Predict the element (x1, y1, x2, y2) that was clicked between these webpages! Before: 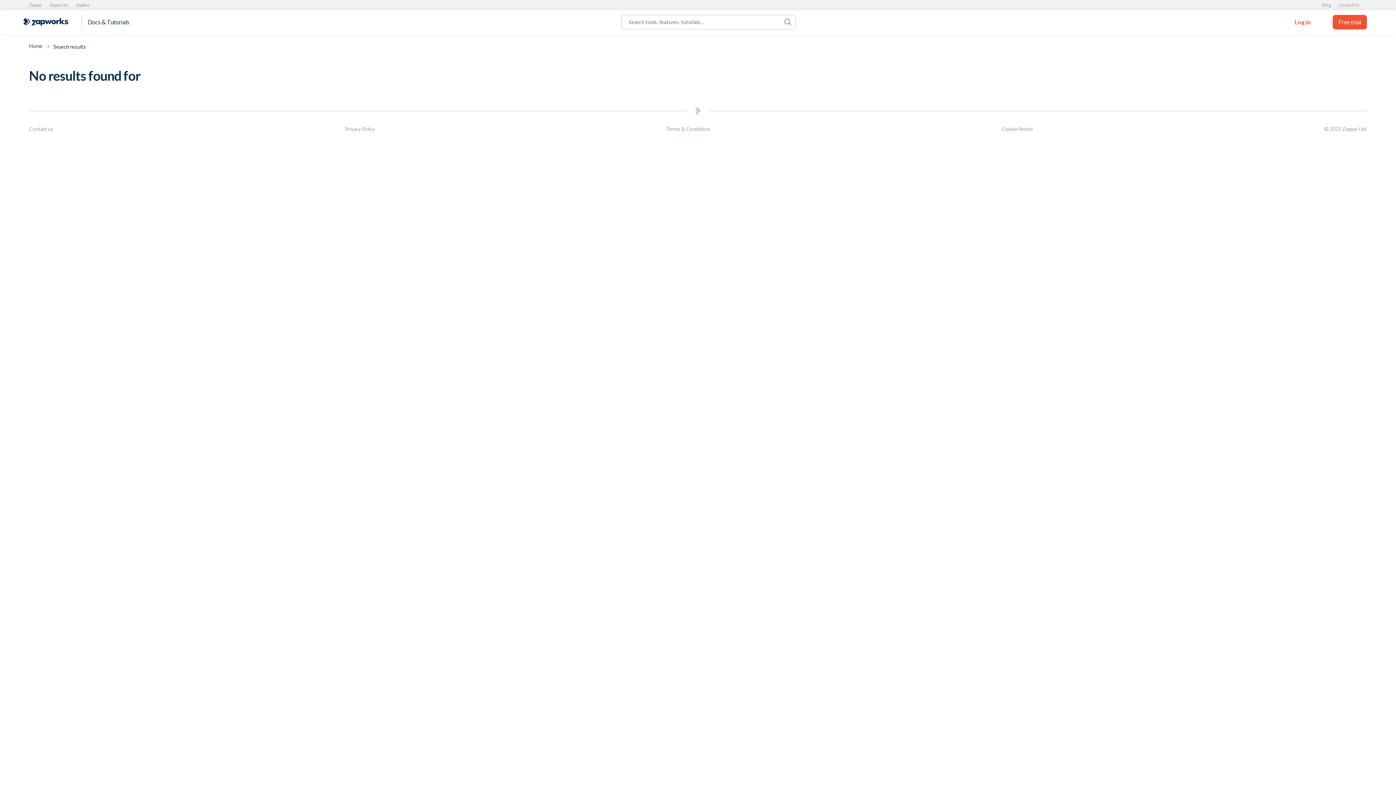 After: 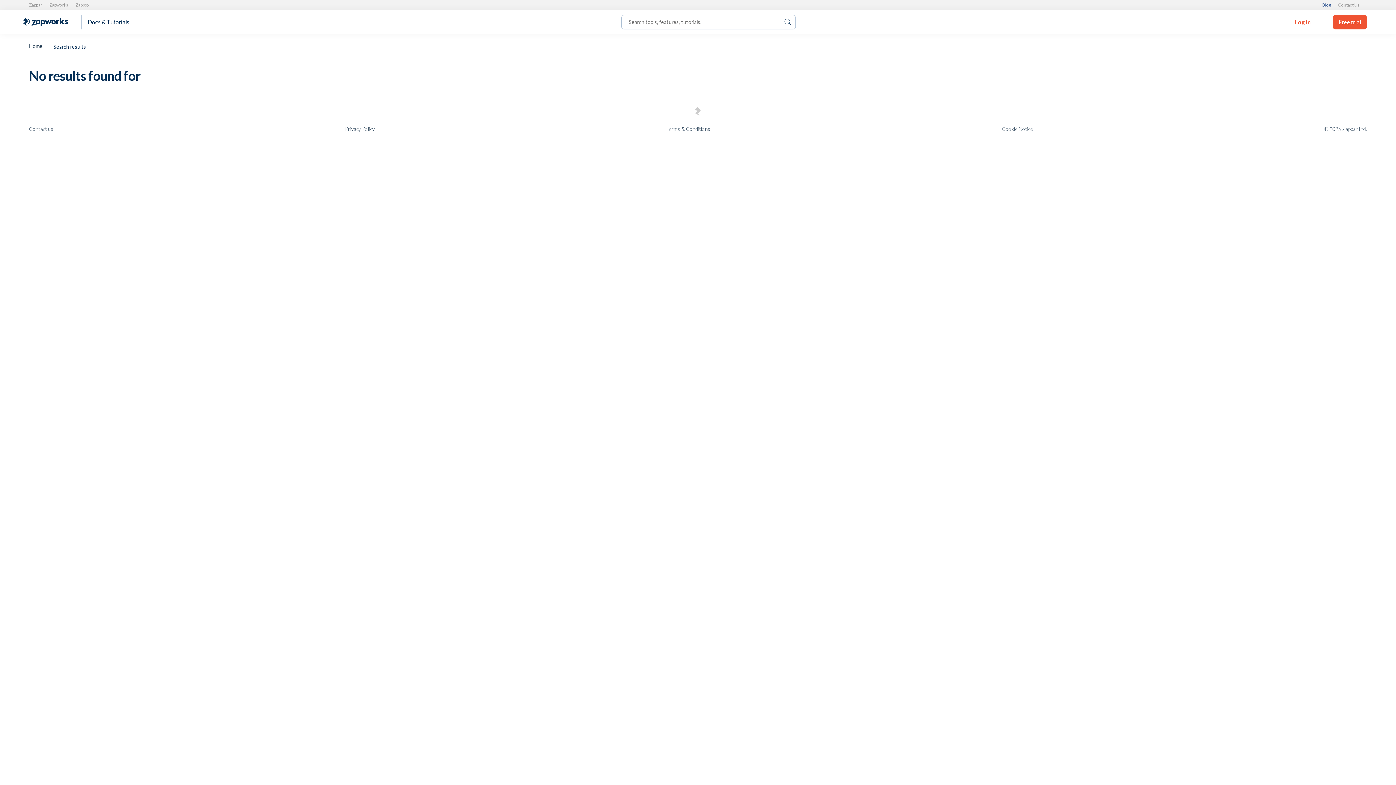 Action: label: Blog bbox: (1322, -1, 1338, 11)